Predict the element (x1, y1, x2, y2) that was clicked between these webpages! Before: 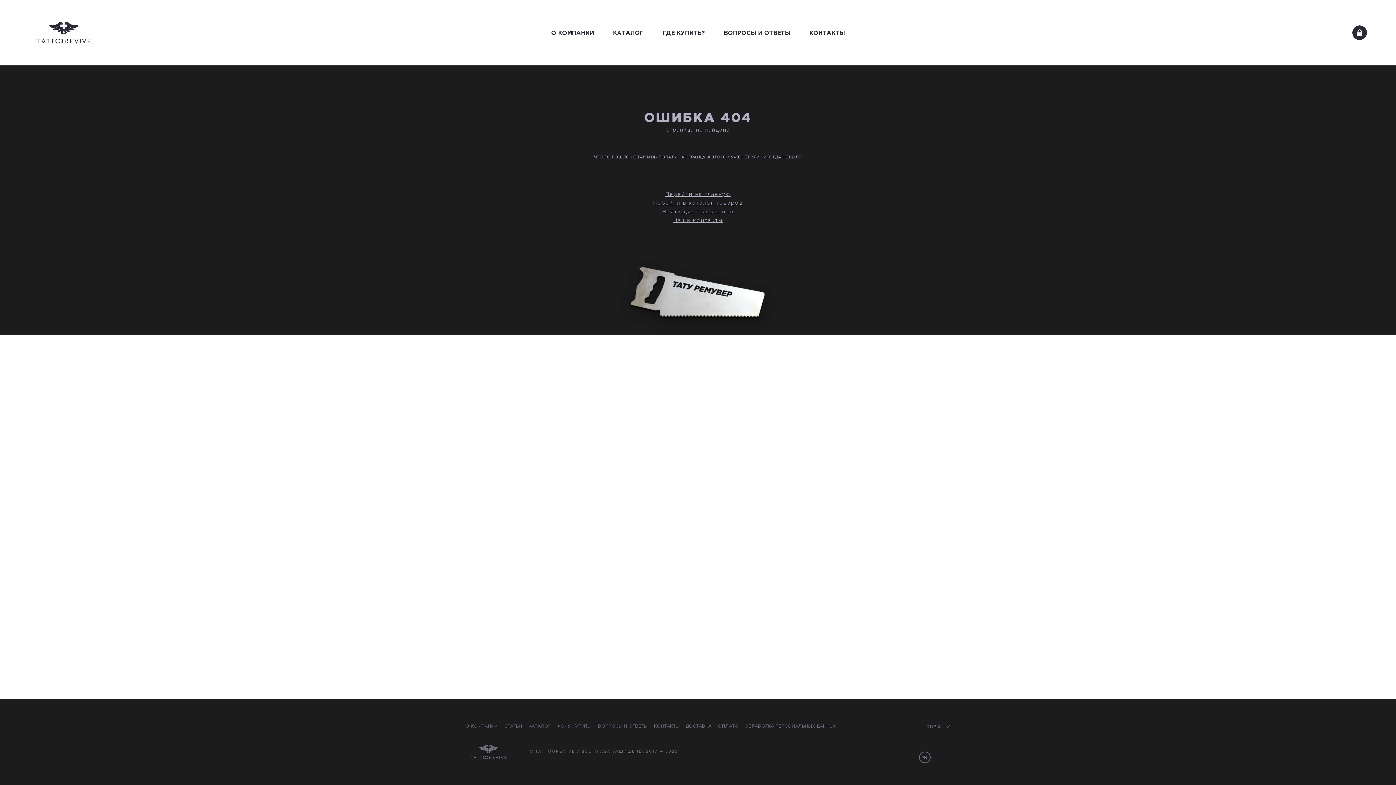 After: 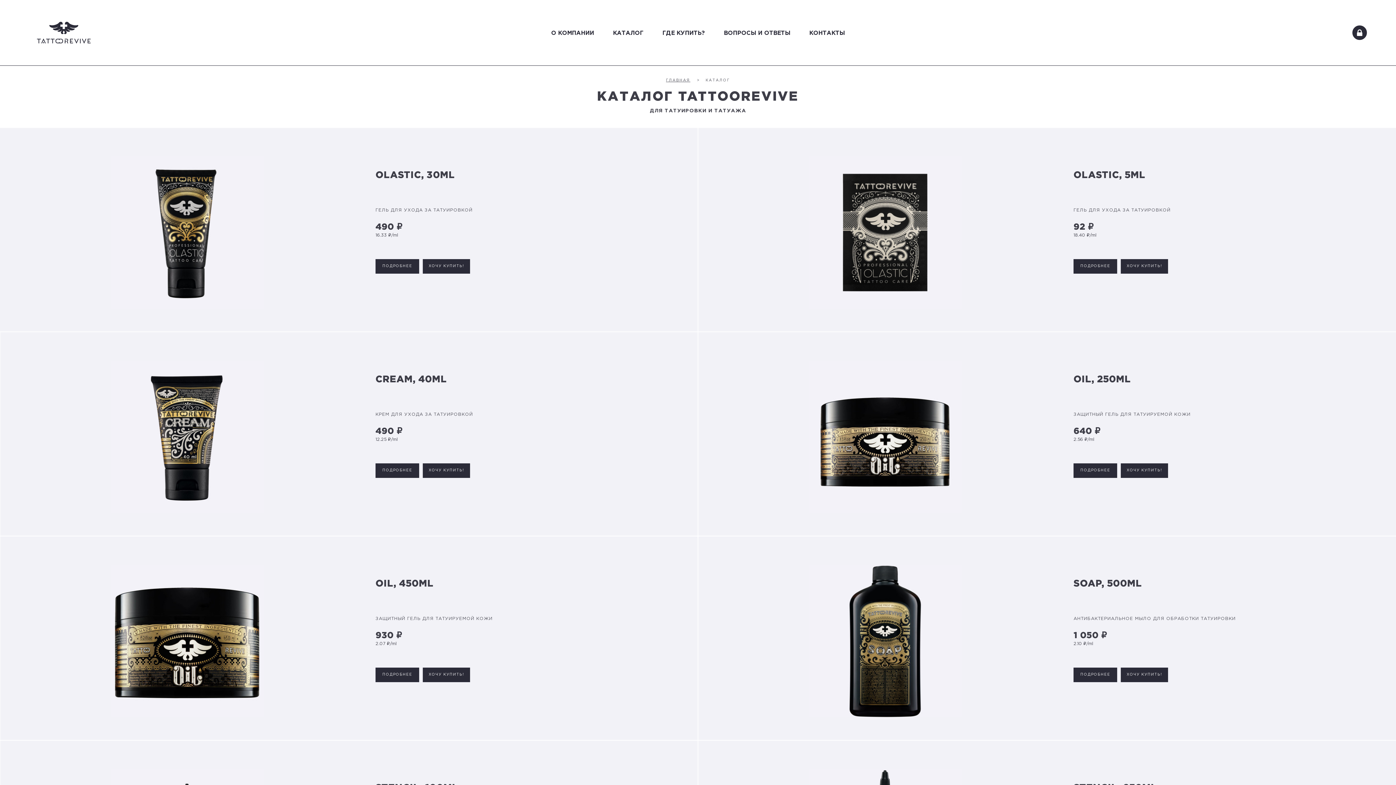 Action: bbox: (528, 724, 557, 728) label: КАТАЛОГ 